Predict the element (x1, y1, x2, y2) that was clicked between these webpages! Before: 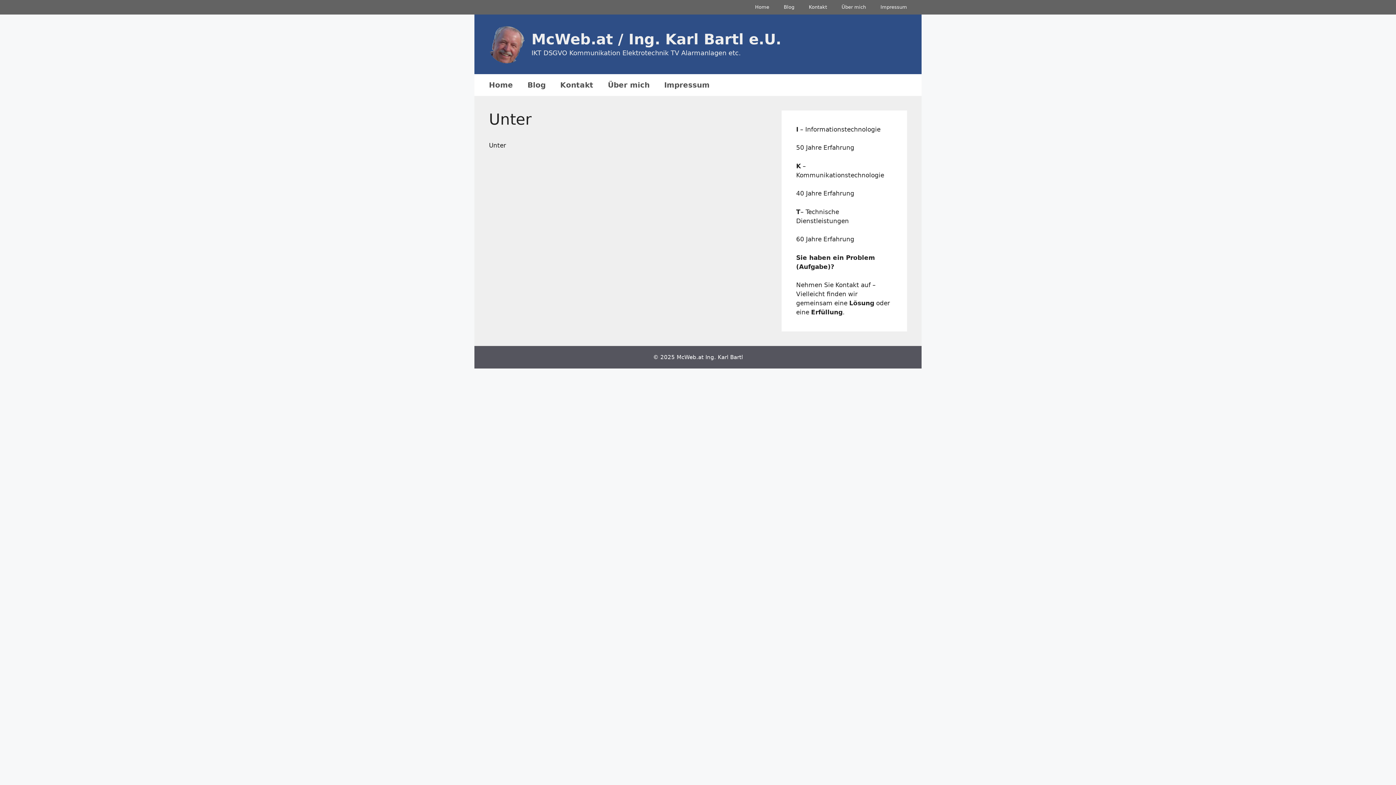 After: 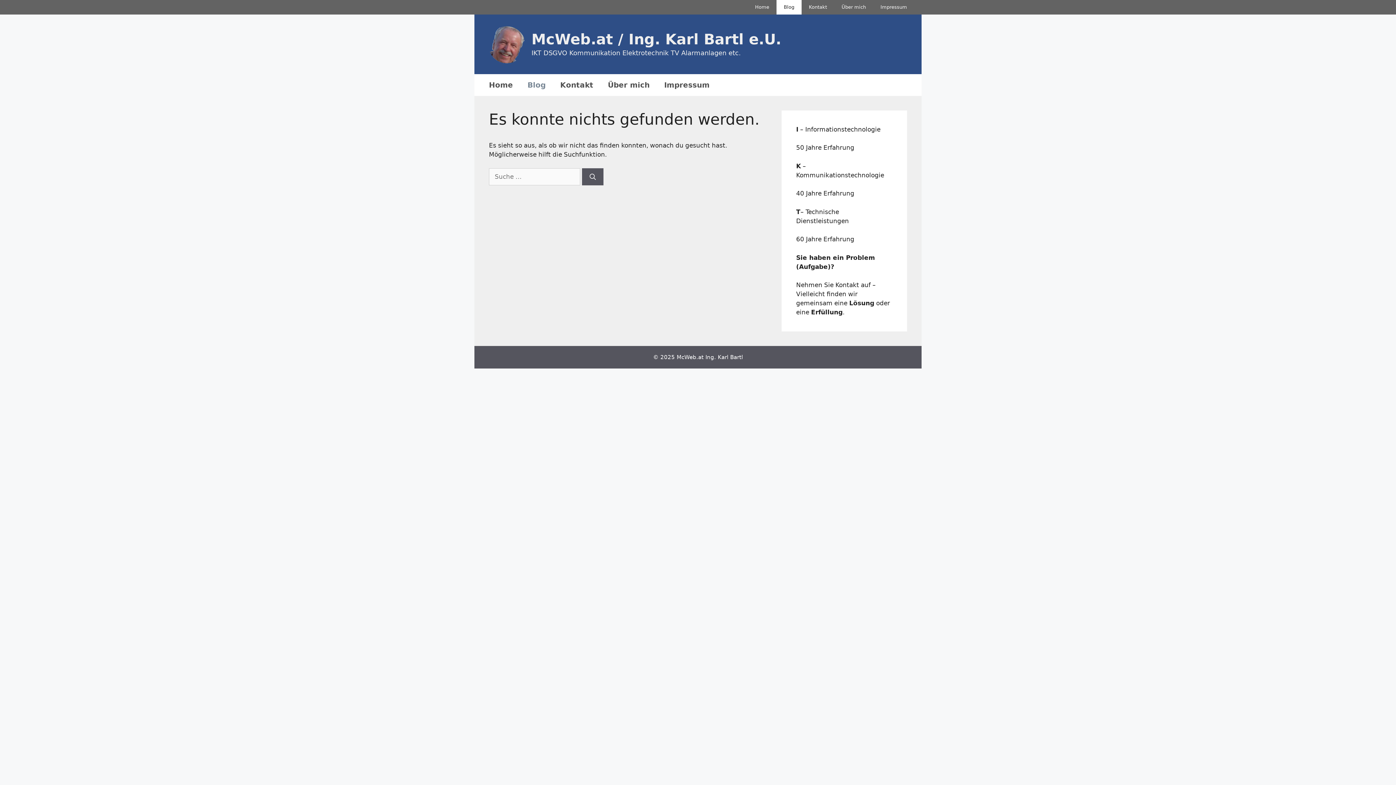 Action: bbox: (776, 0, 801, 14) label: Blog